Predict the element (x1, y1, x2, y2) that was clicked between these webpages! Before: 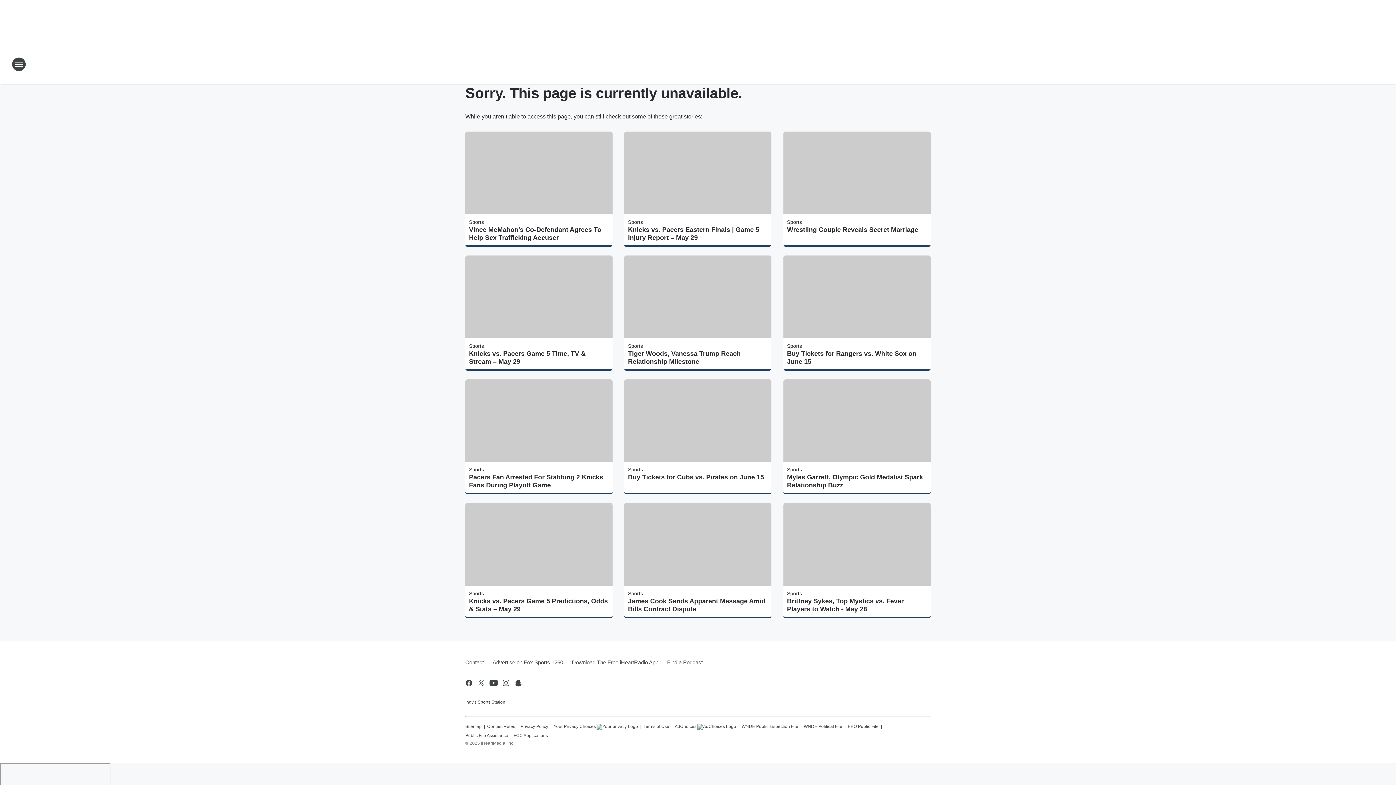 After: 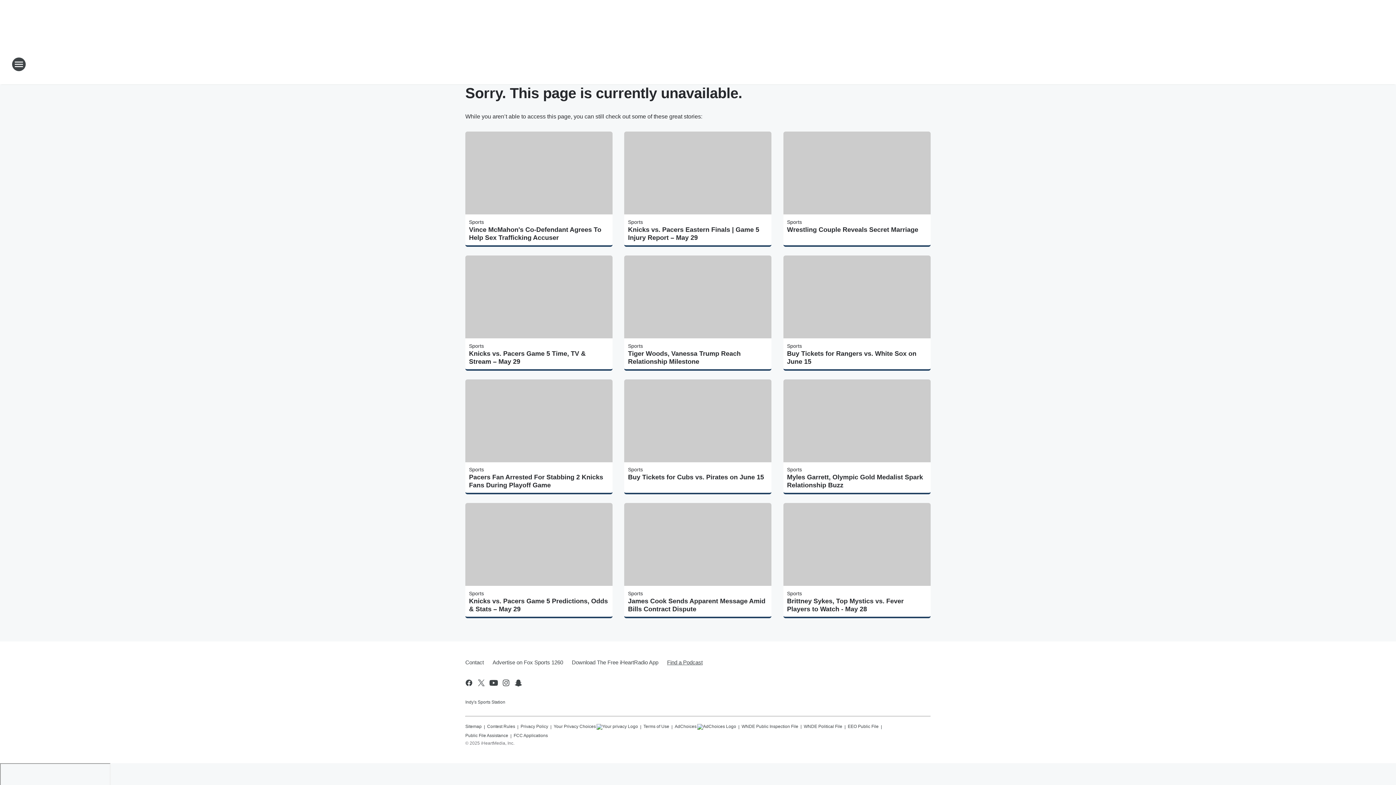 Action: label: Find a Podcast bbox: (662, 653, 702, 672)